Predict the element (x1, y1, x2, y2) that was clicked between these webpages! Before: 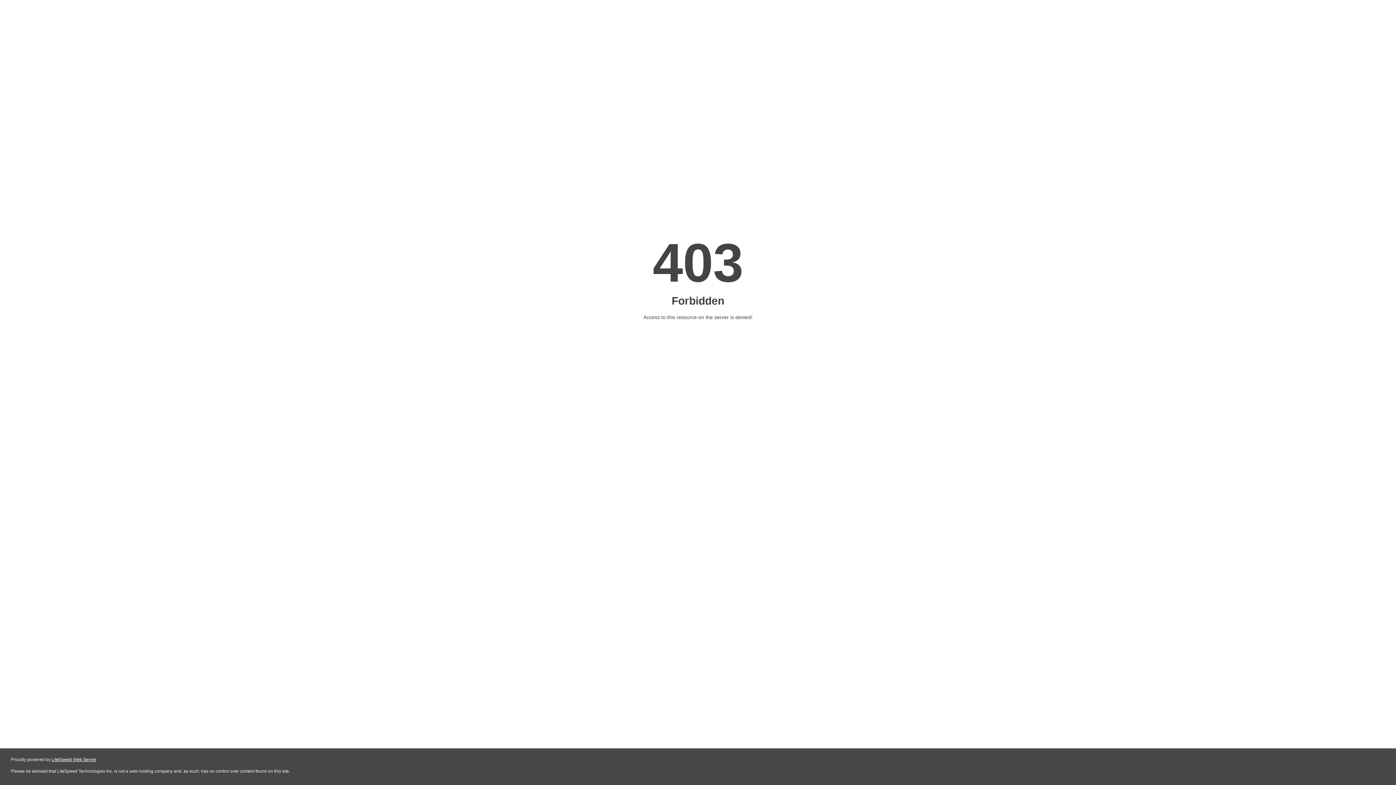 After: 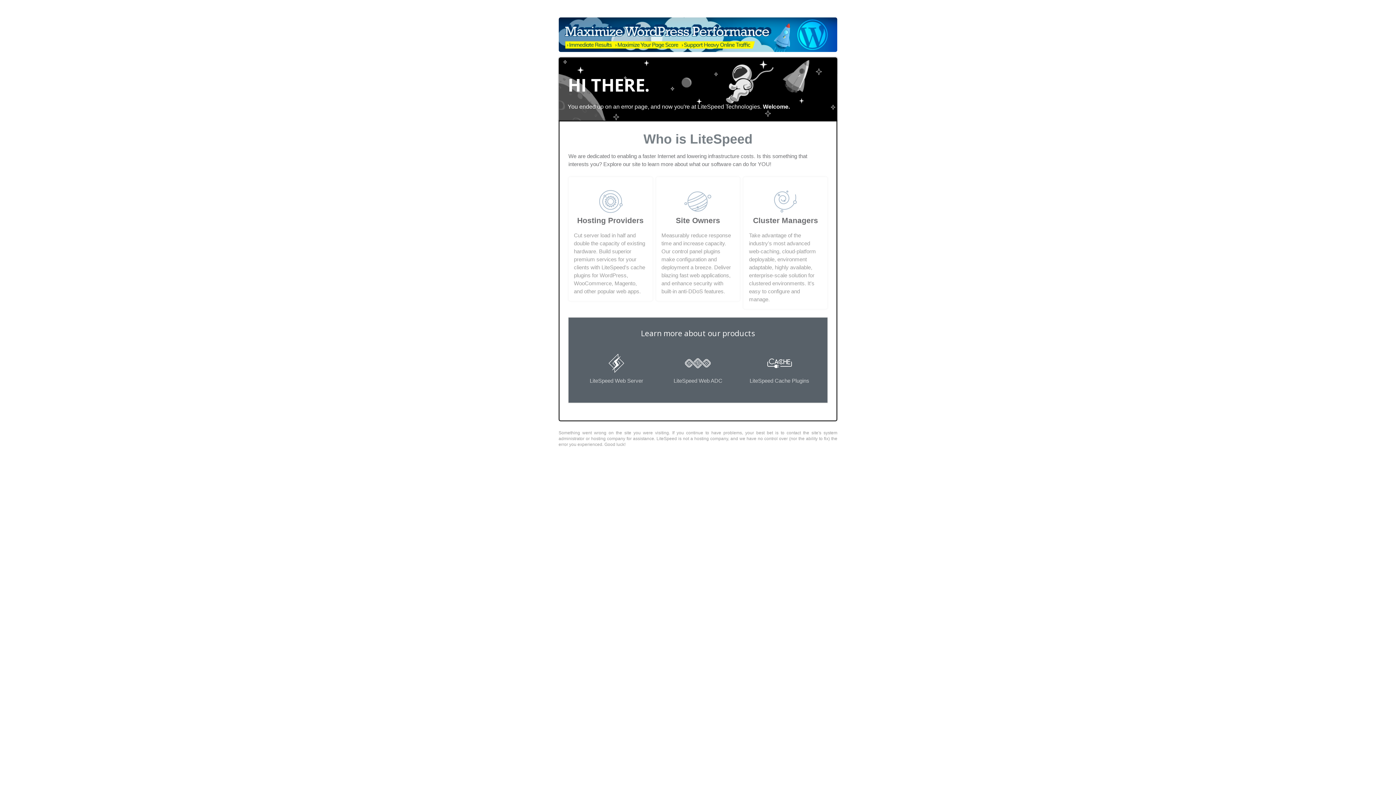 Action: bbox: (51, 757, 96, 762) label: LiteSpeed Web Server